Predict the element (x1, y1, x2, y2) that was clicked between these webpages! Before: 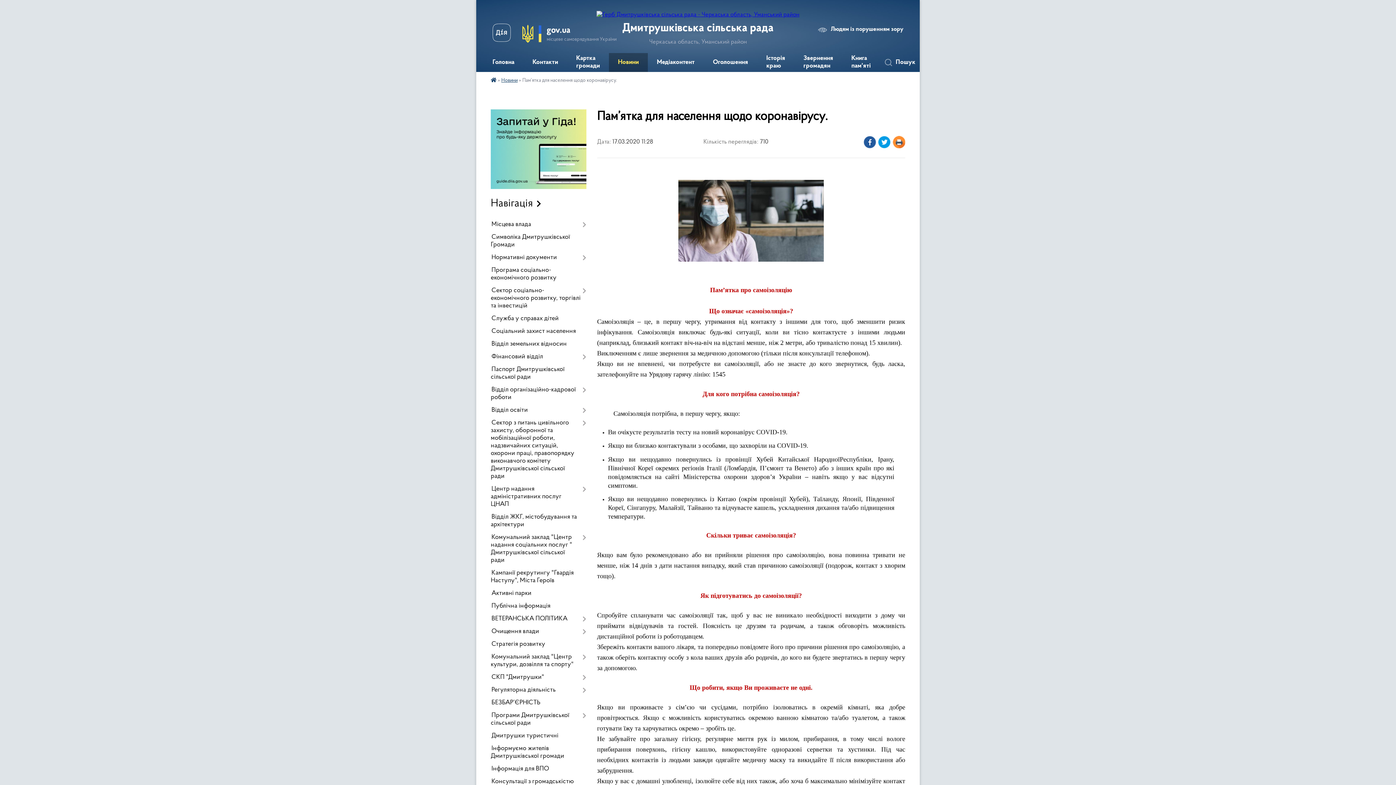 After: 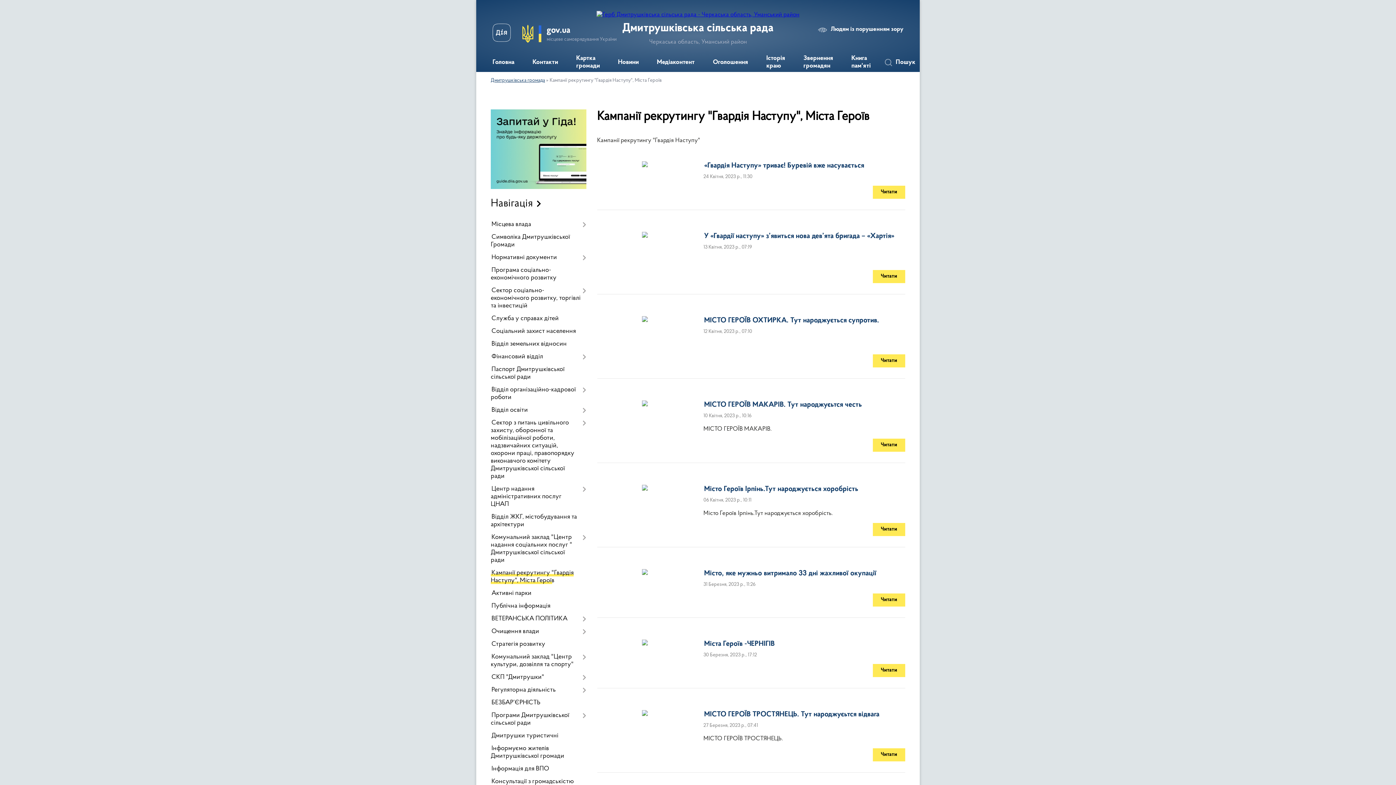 Action: label: Кампанії рекрутингу "Гвардія Наступу", Міста Героїв bbox: (490, 567, 586, 587)